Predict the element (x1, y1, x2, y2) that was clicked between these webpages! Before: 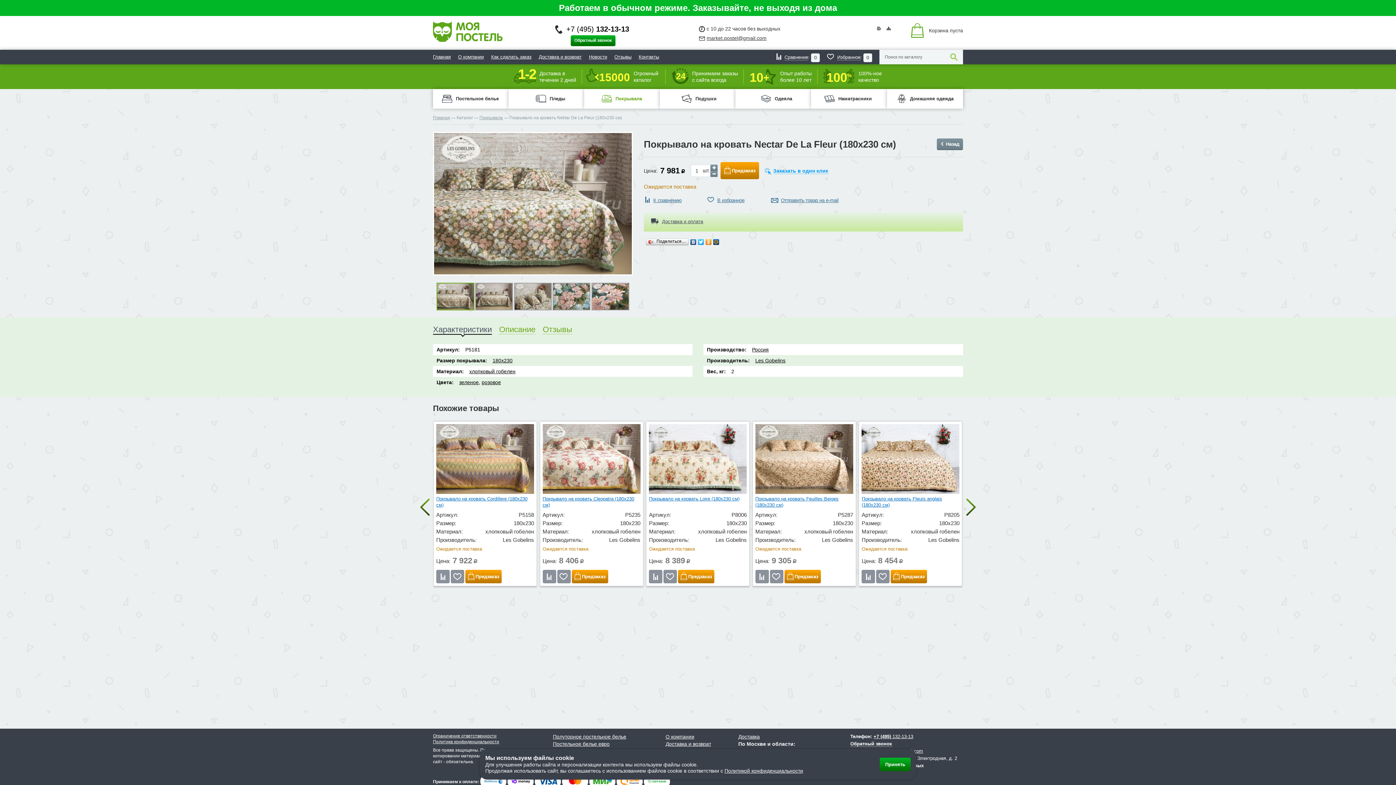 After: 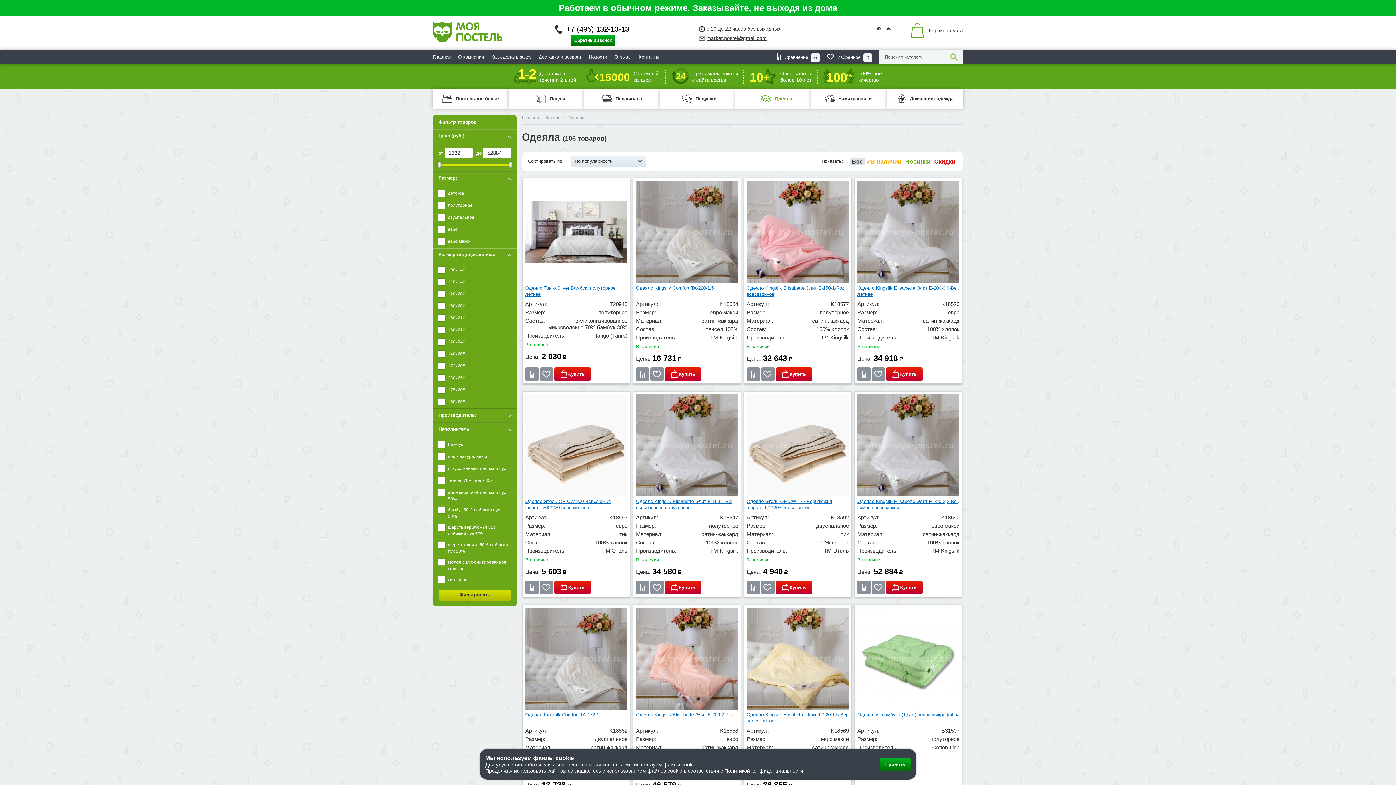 Action: bbox: (735, 89, 811, 108) label: 	Одеяла